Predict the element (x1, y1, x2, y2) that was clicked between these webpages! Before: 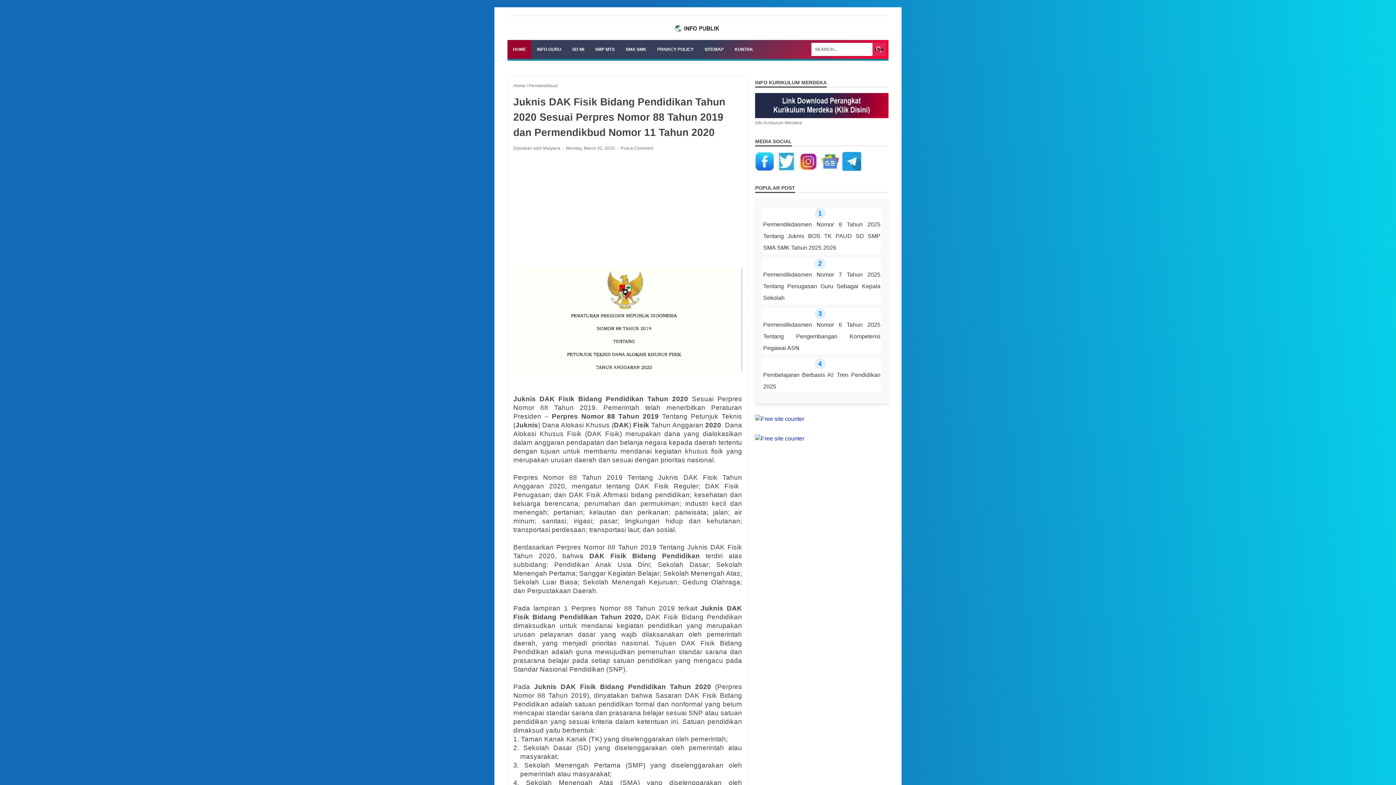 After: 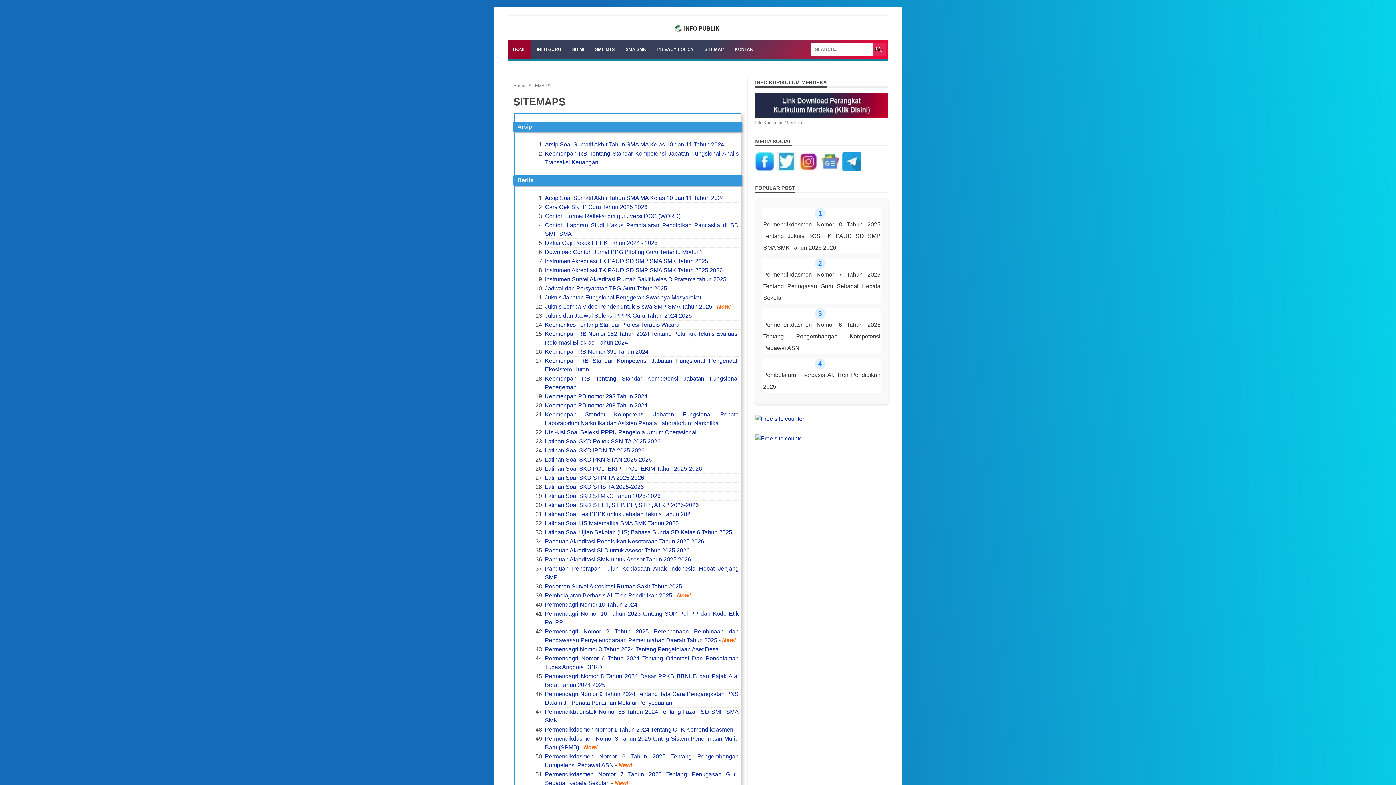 Action: bbox: (699, 40, 729, 58) label: SITEMAP